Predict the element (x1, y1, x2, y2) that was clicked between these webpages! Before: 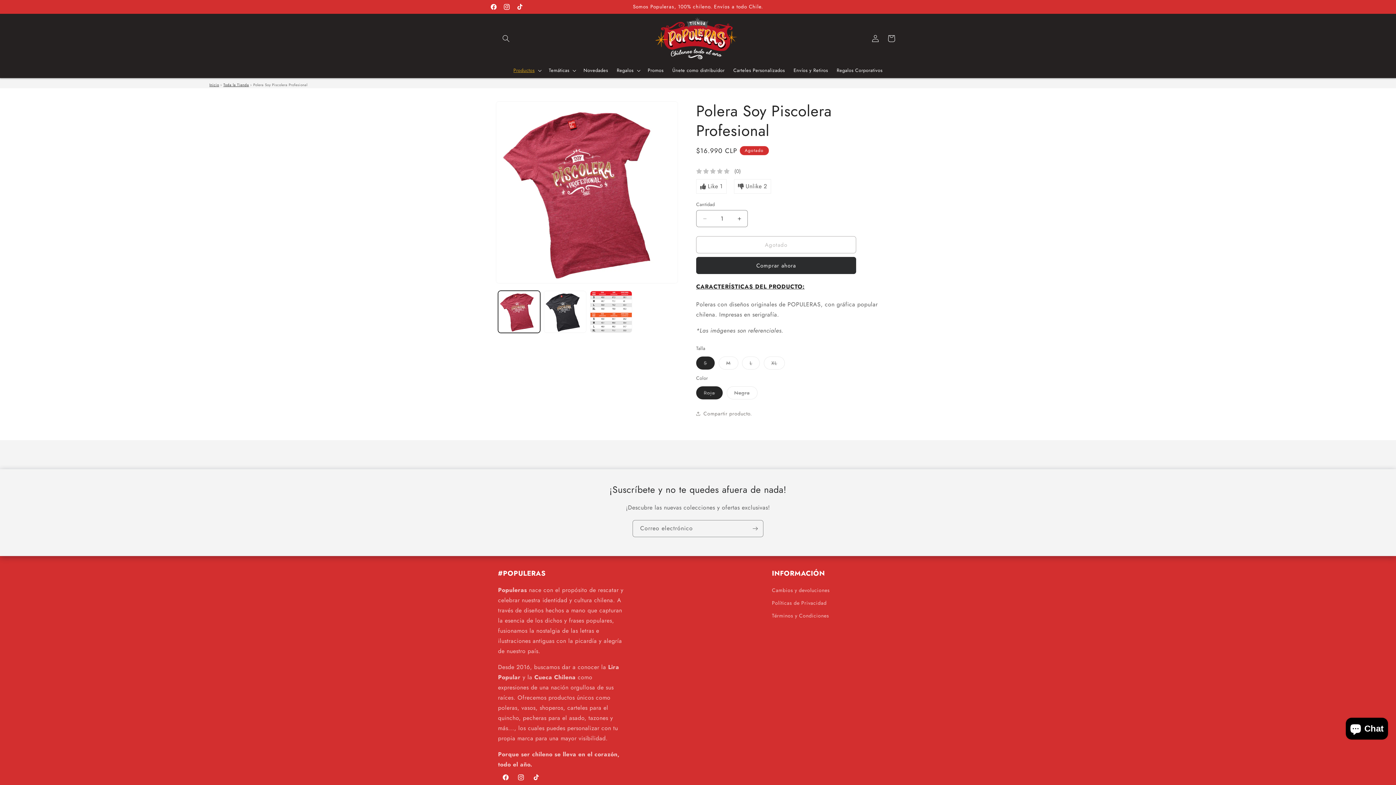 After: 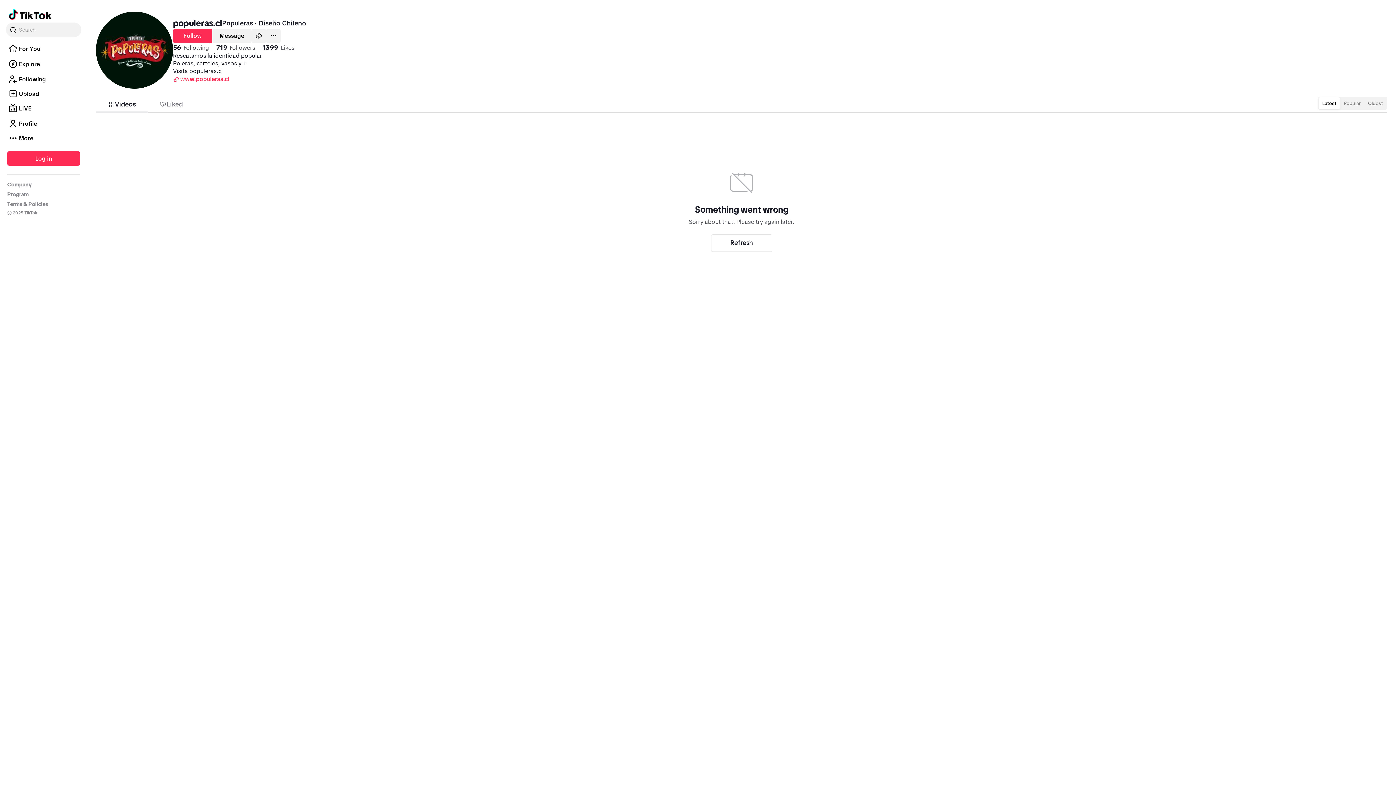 Action: bbox: (528, 770, 544, 785) label: TikTok